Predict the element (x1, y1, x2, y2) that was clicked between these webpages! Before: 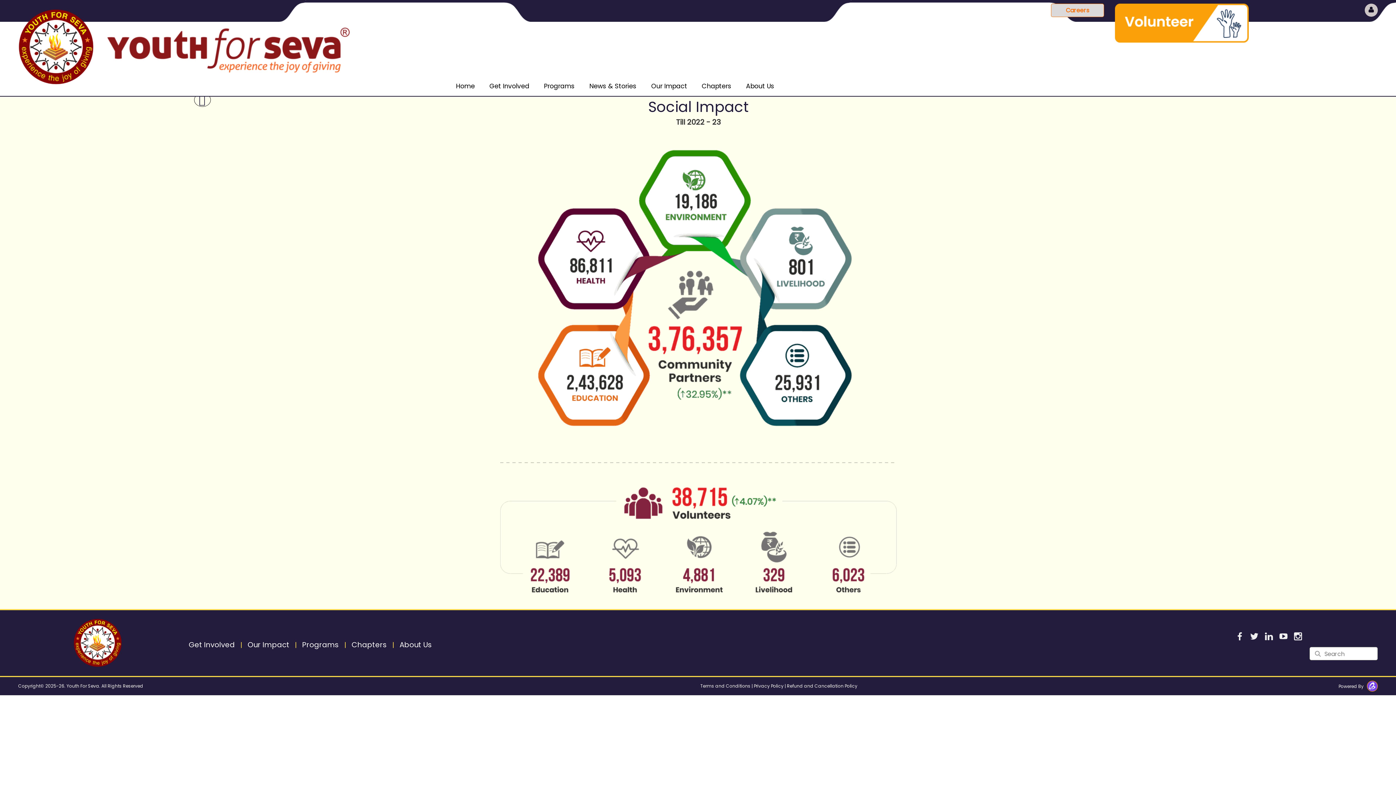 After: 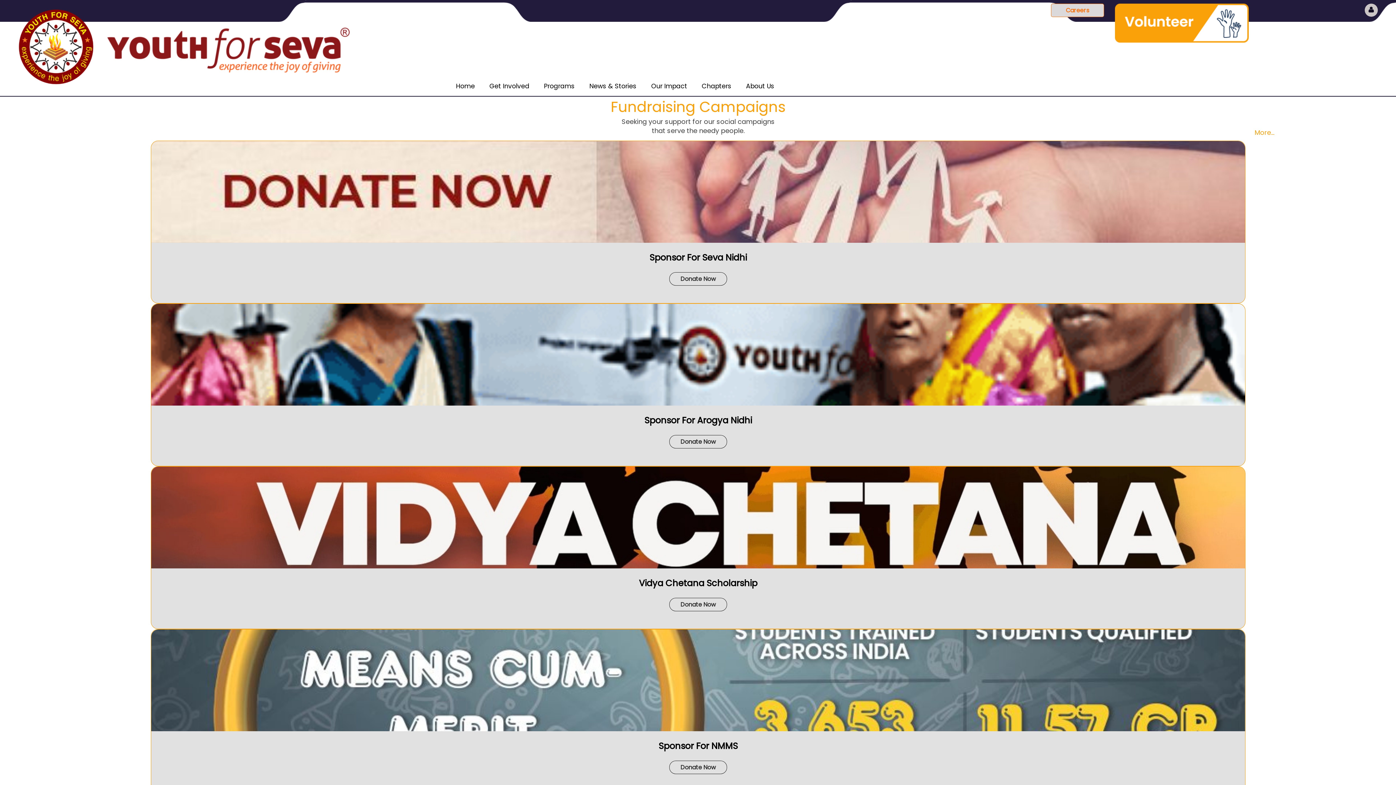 Action: bbox: (188, 640, 234, 650) label: Get Involved